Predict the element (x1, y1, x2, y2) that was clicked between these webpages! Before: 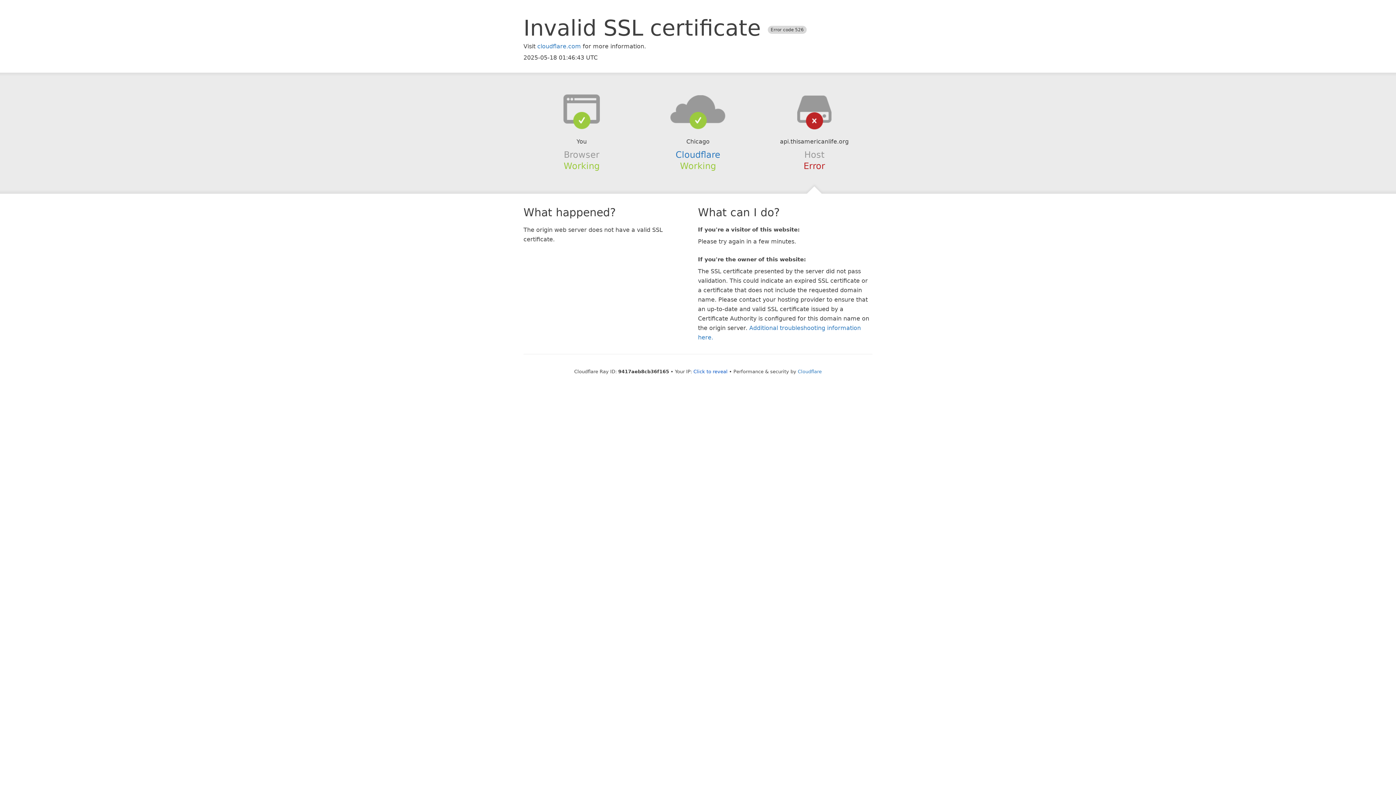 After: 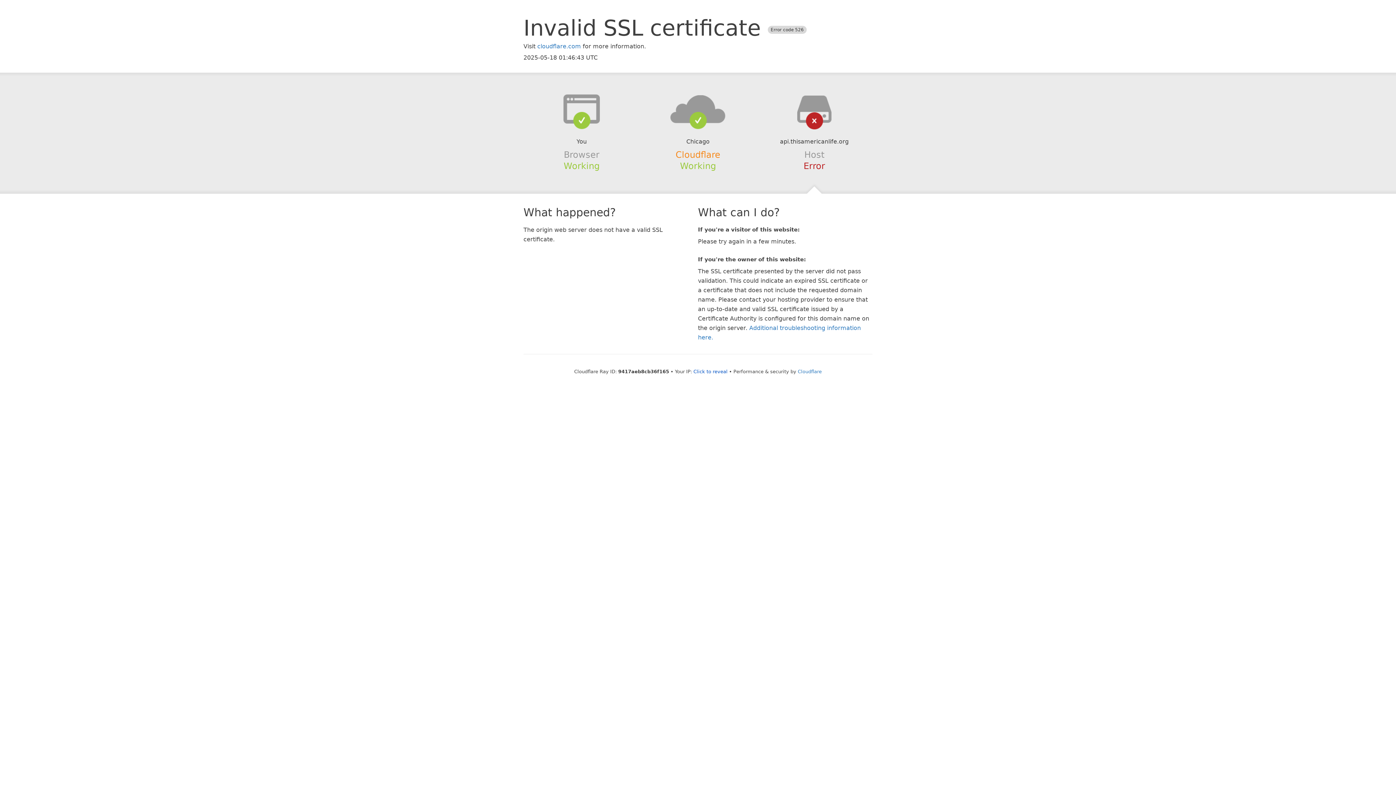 Action: bbox: (675, 149, 720, 159) label: Cloudflare